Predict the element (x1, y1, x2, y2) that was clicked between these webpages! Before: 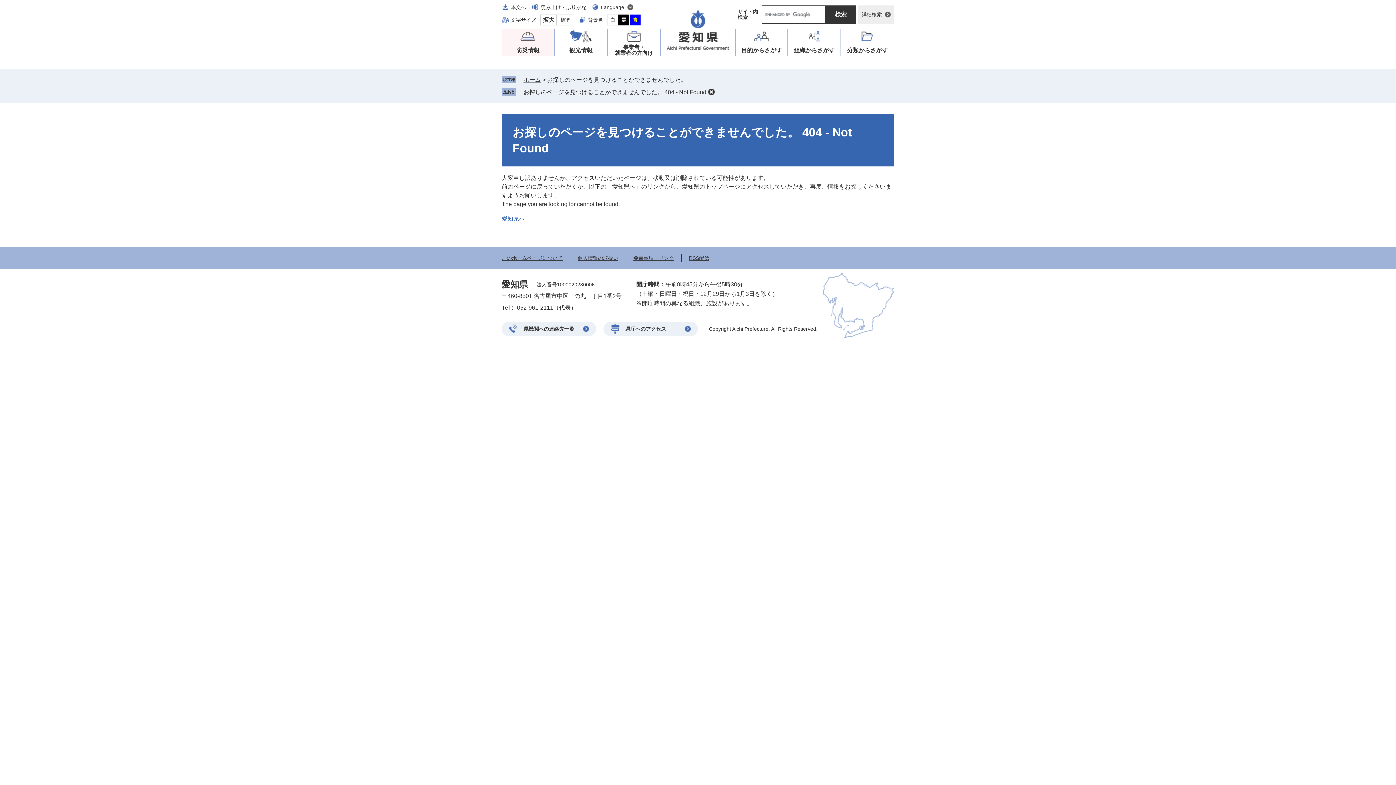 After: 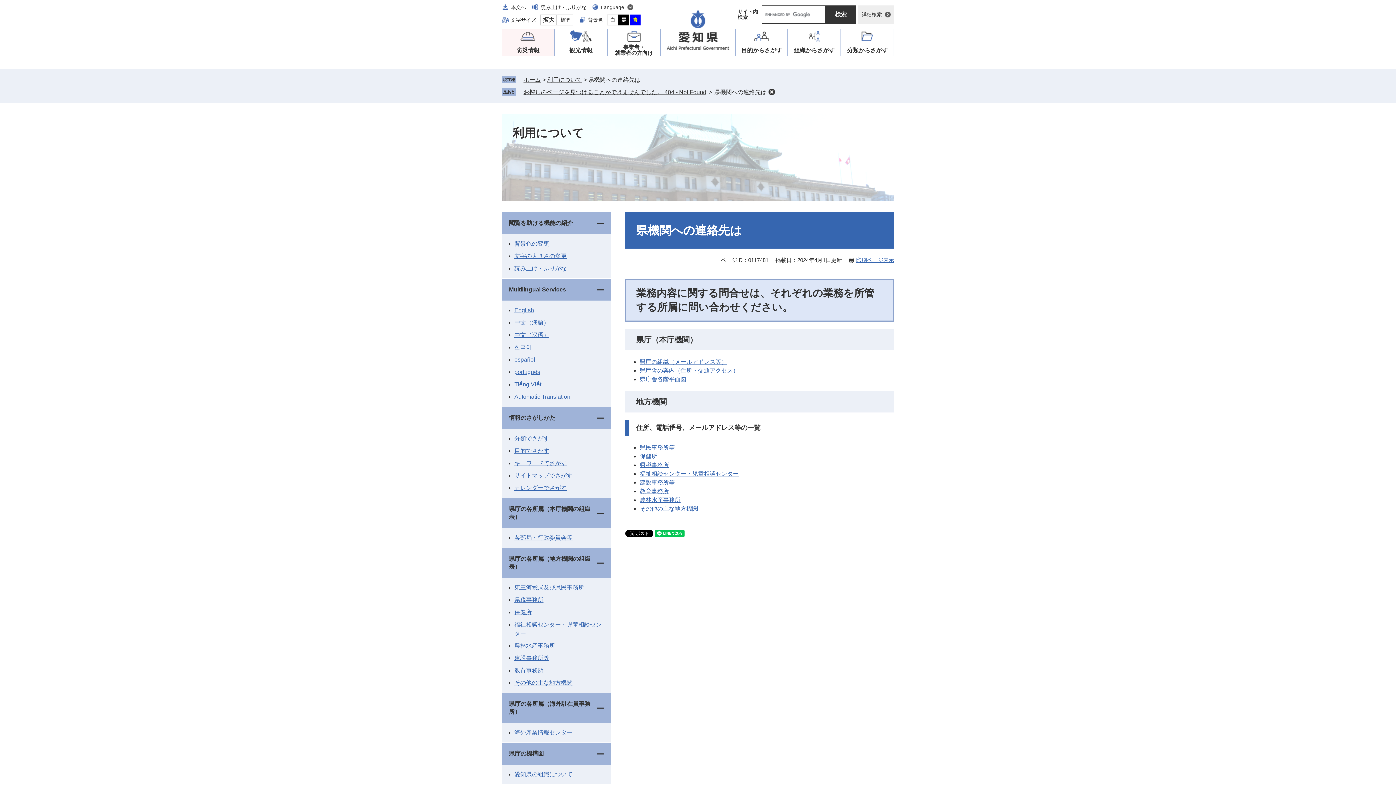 Action: bbox: (501, 321, 596, 336) label: 県機関への連絡先一覧